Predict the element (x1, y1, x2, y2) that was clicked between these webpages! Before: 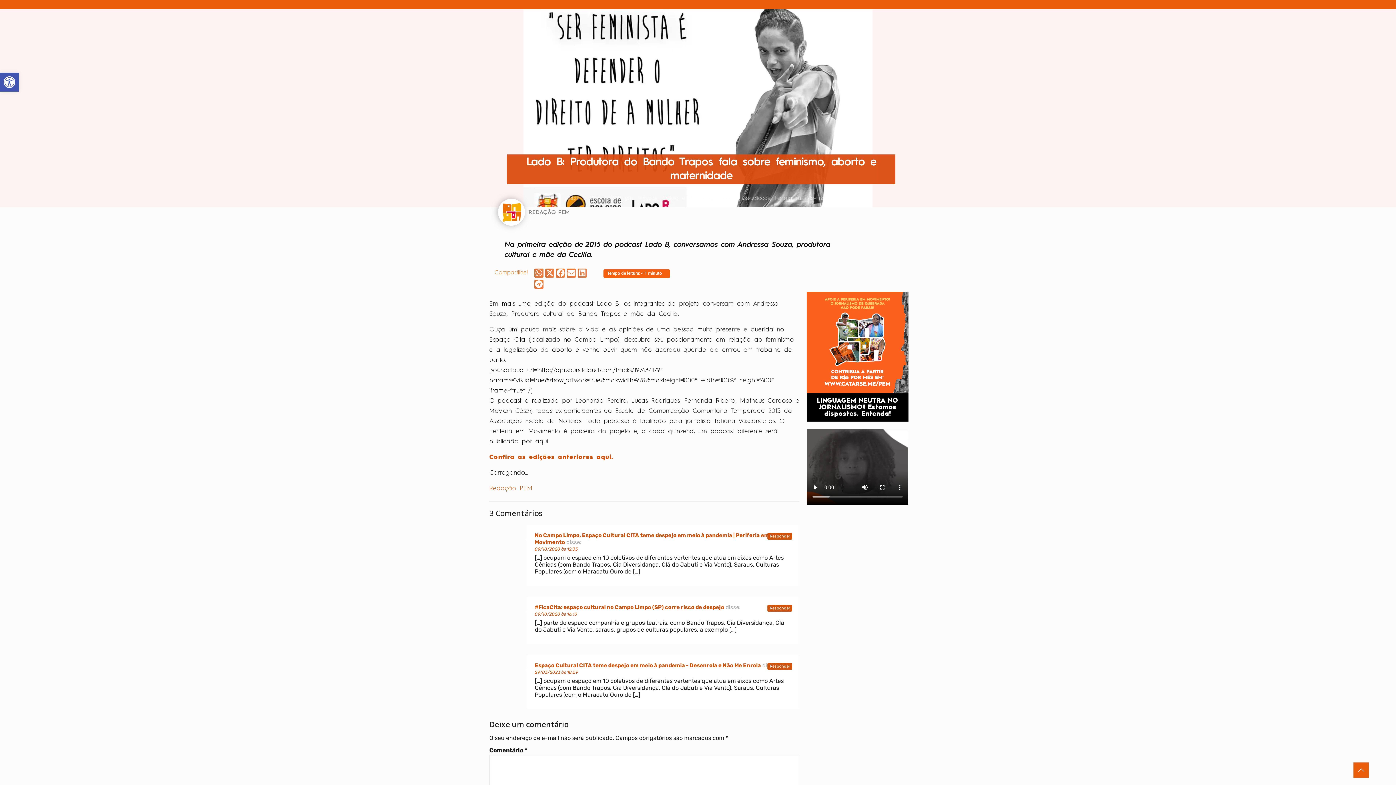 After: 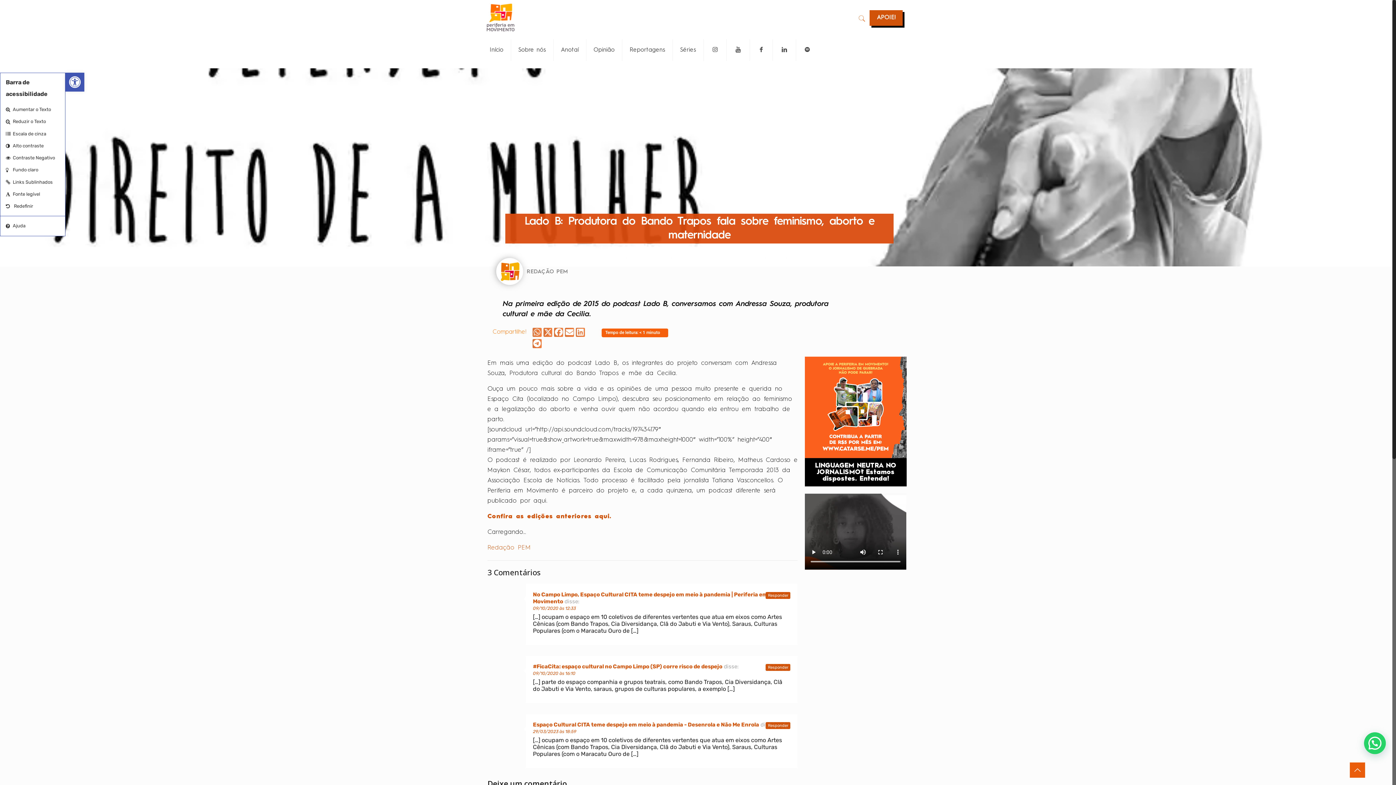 Action: bbox: (0, 72, 18, 91) label: Abrir a barra de ferramentas